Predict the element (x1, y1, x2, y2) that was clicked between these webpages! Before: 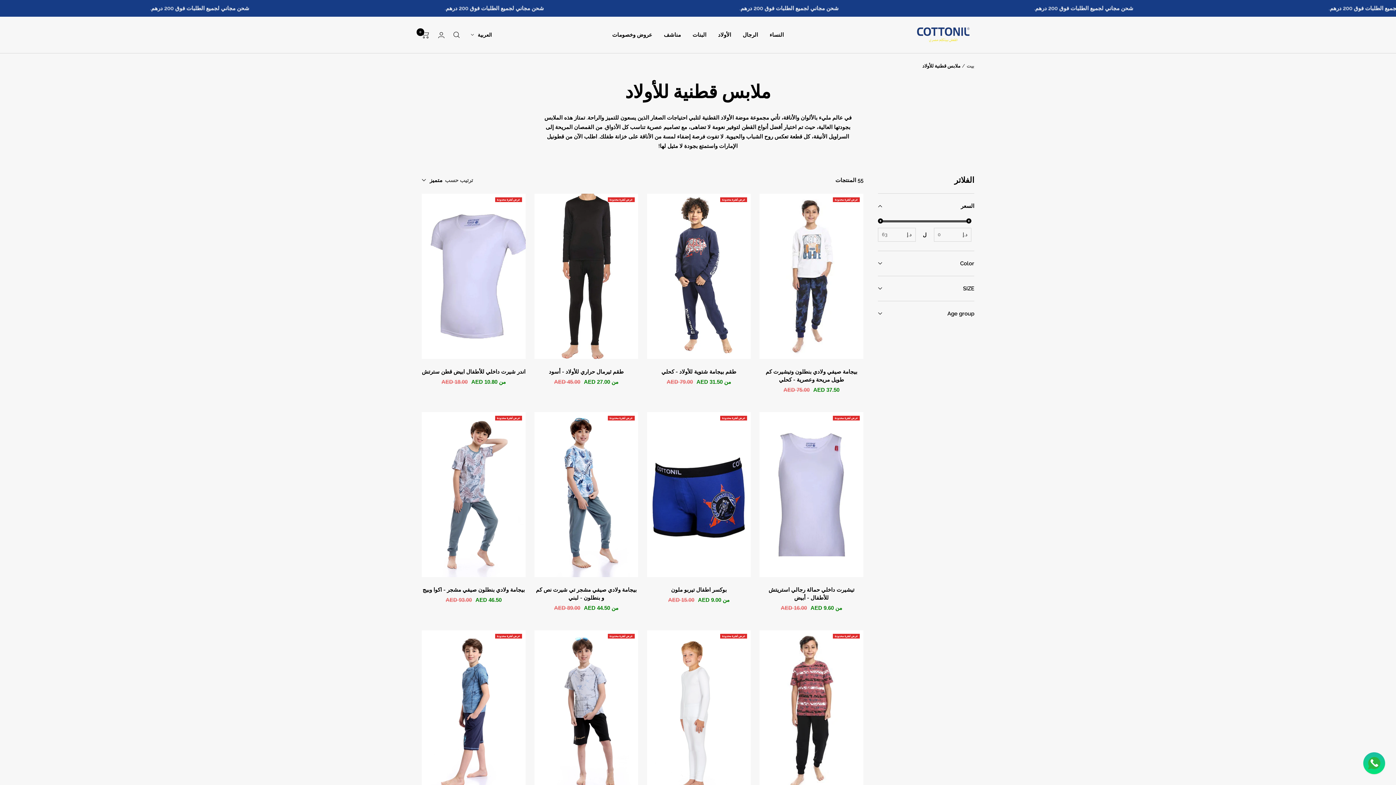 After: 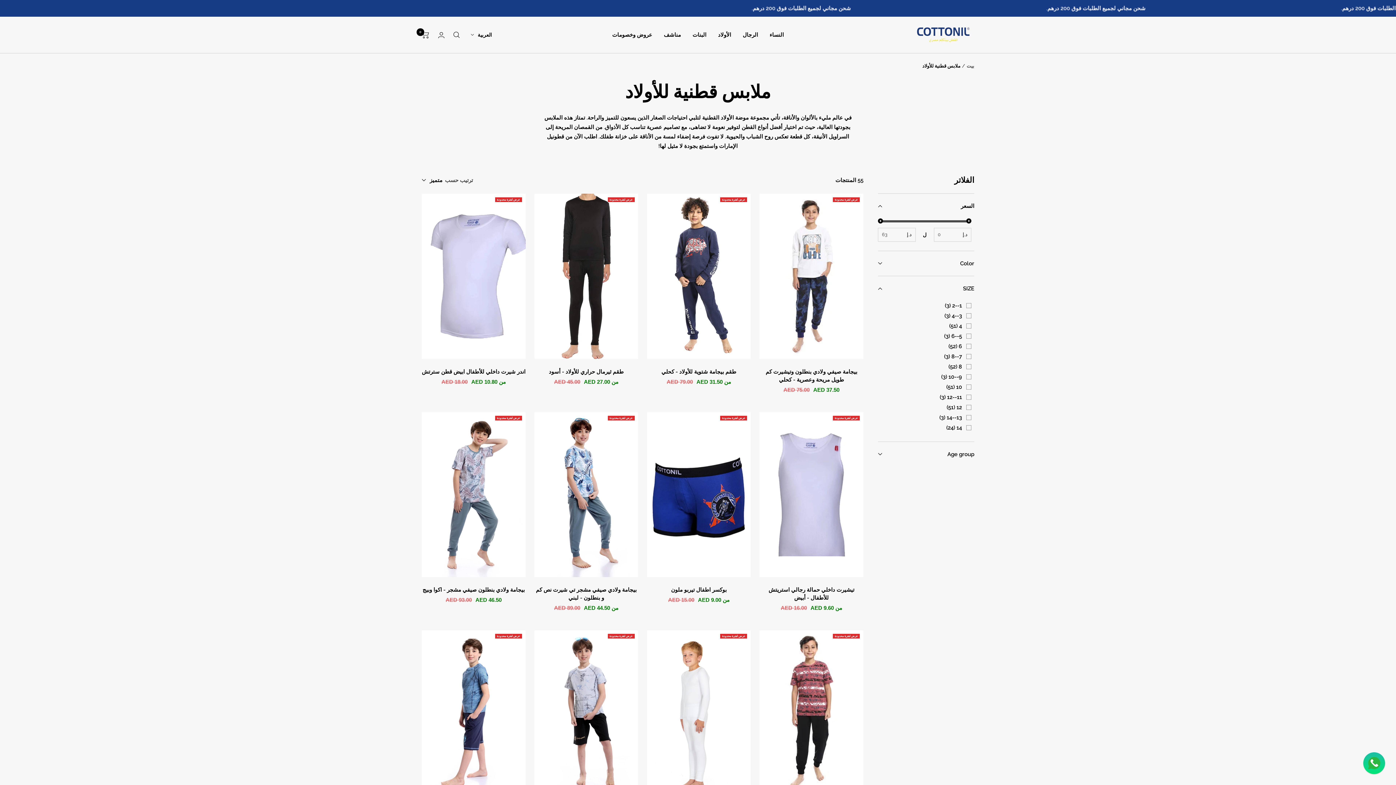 Action: bbox: (878, 276, 974, 301) label: SIZE